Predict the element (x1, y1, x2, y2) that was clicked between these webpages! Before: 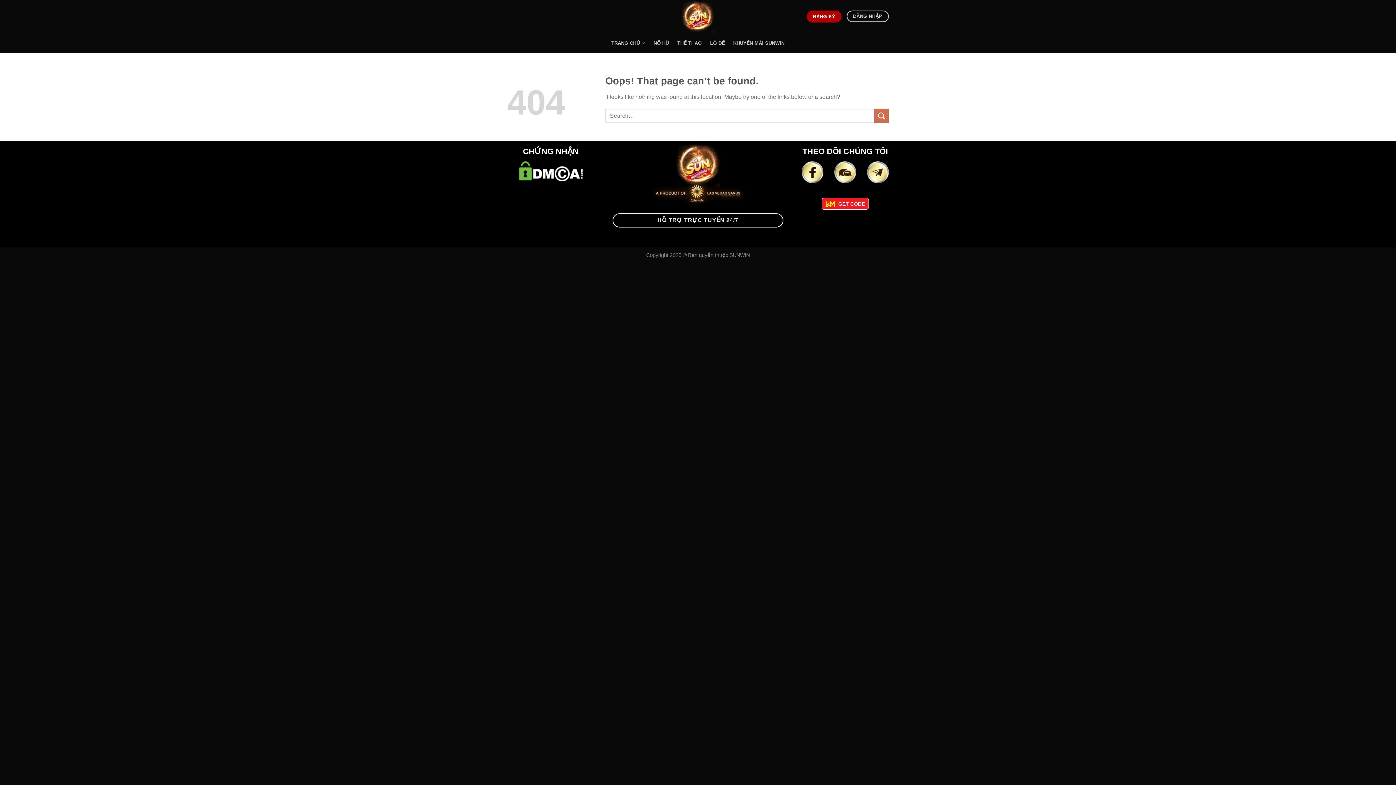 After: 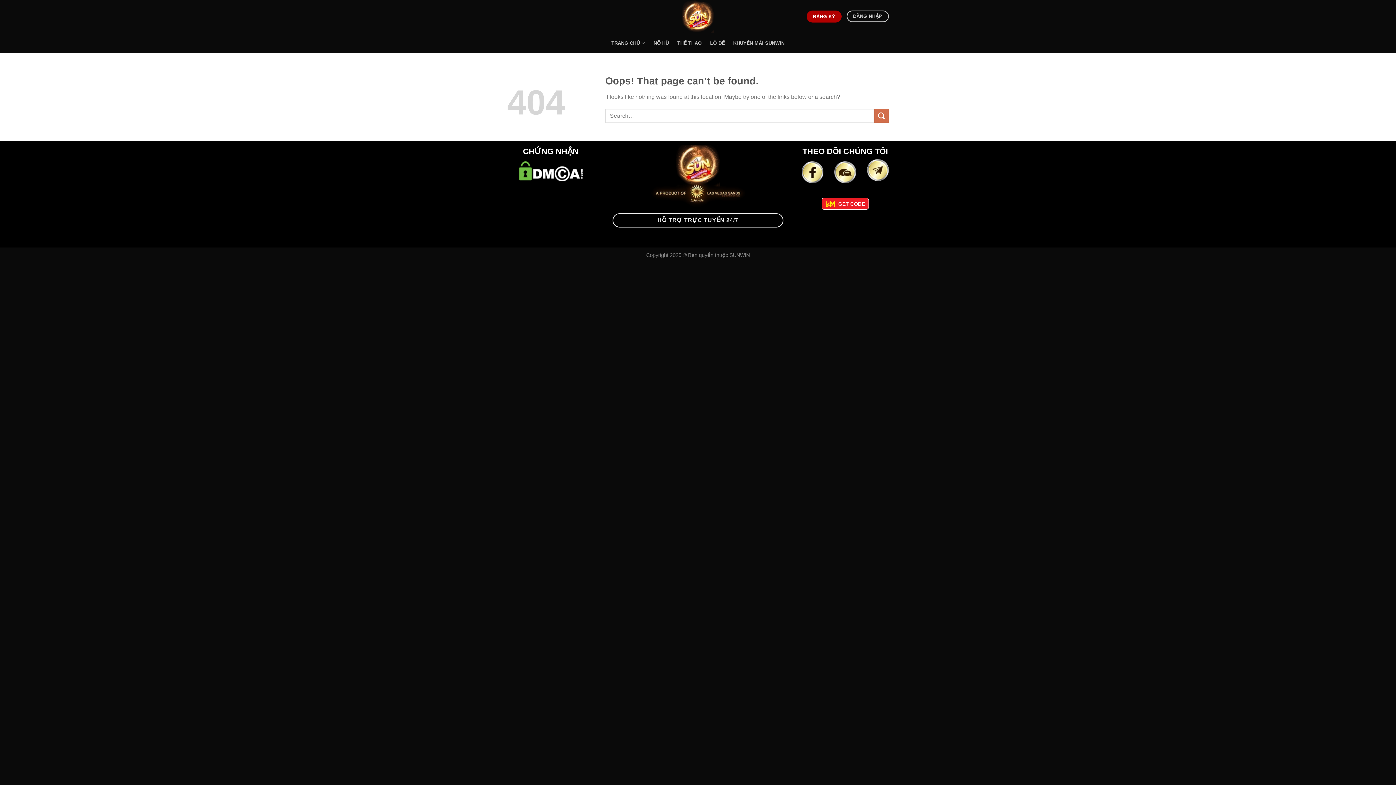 Action: bbox: (867, 161, 889, 183)